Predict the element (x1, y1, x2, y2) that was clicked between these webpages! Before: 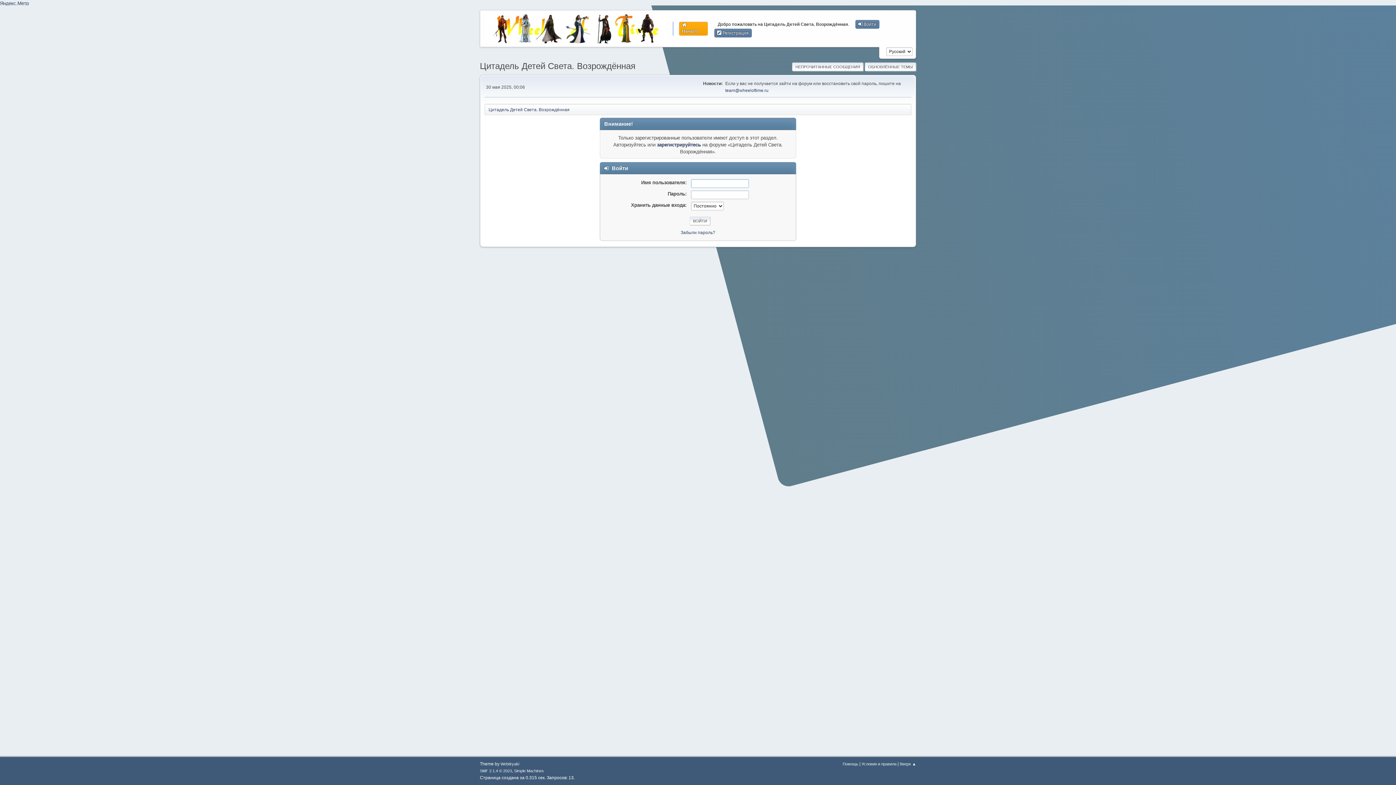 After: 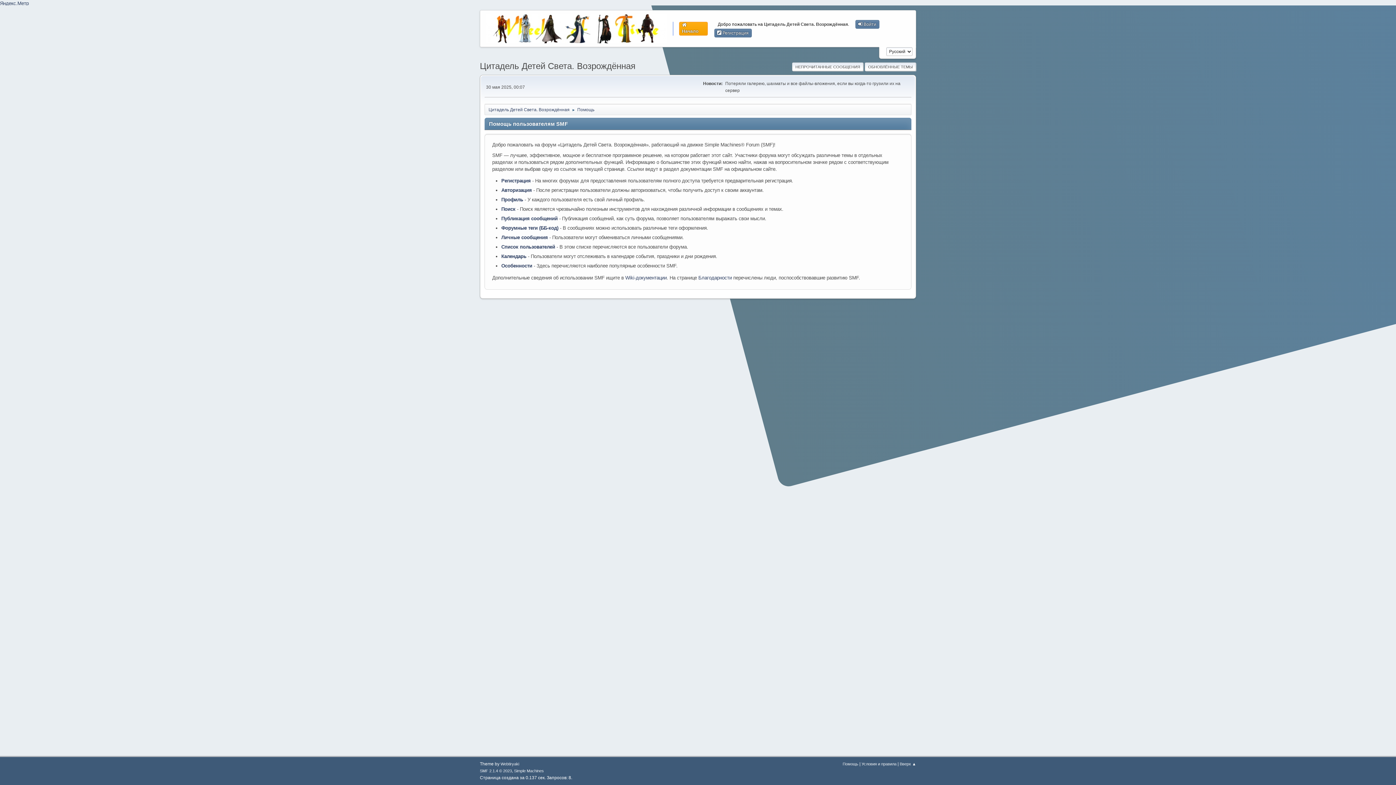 Action: bbox: (842, 762, 858, 766) label: Помощь